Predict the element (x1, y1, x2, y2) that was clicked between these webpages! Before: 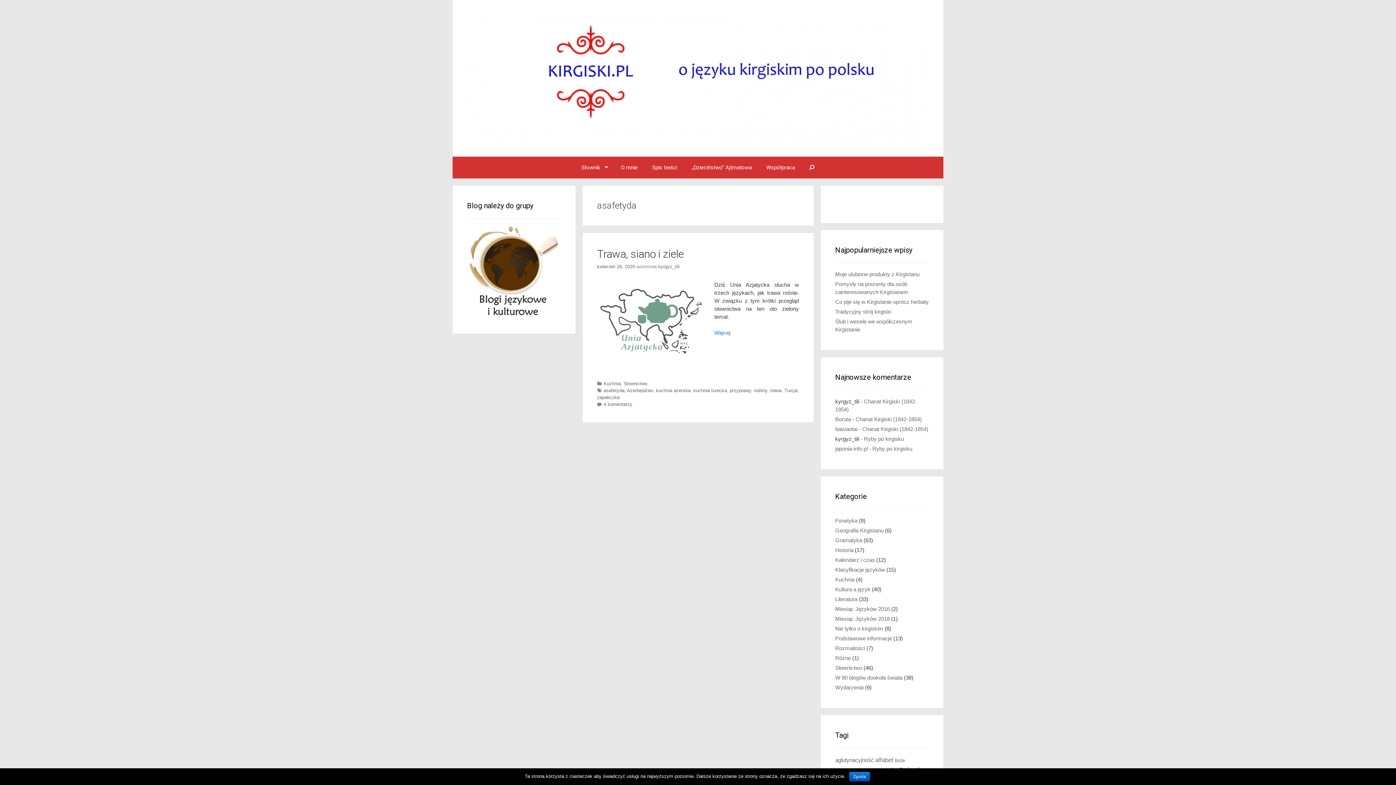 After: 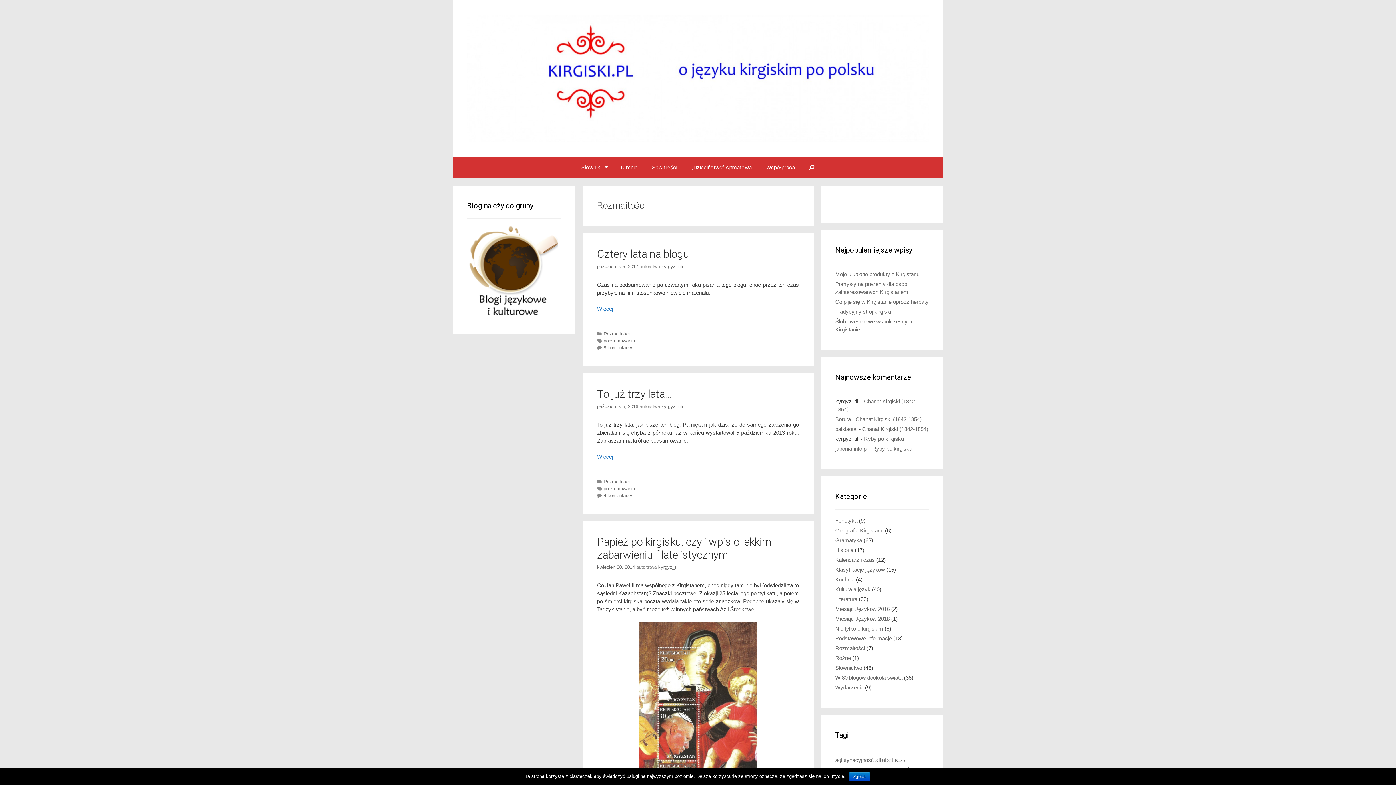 Action: bbox: (835, 645, 865, 651) label: Rozmaitości